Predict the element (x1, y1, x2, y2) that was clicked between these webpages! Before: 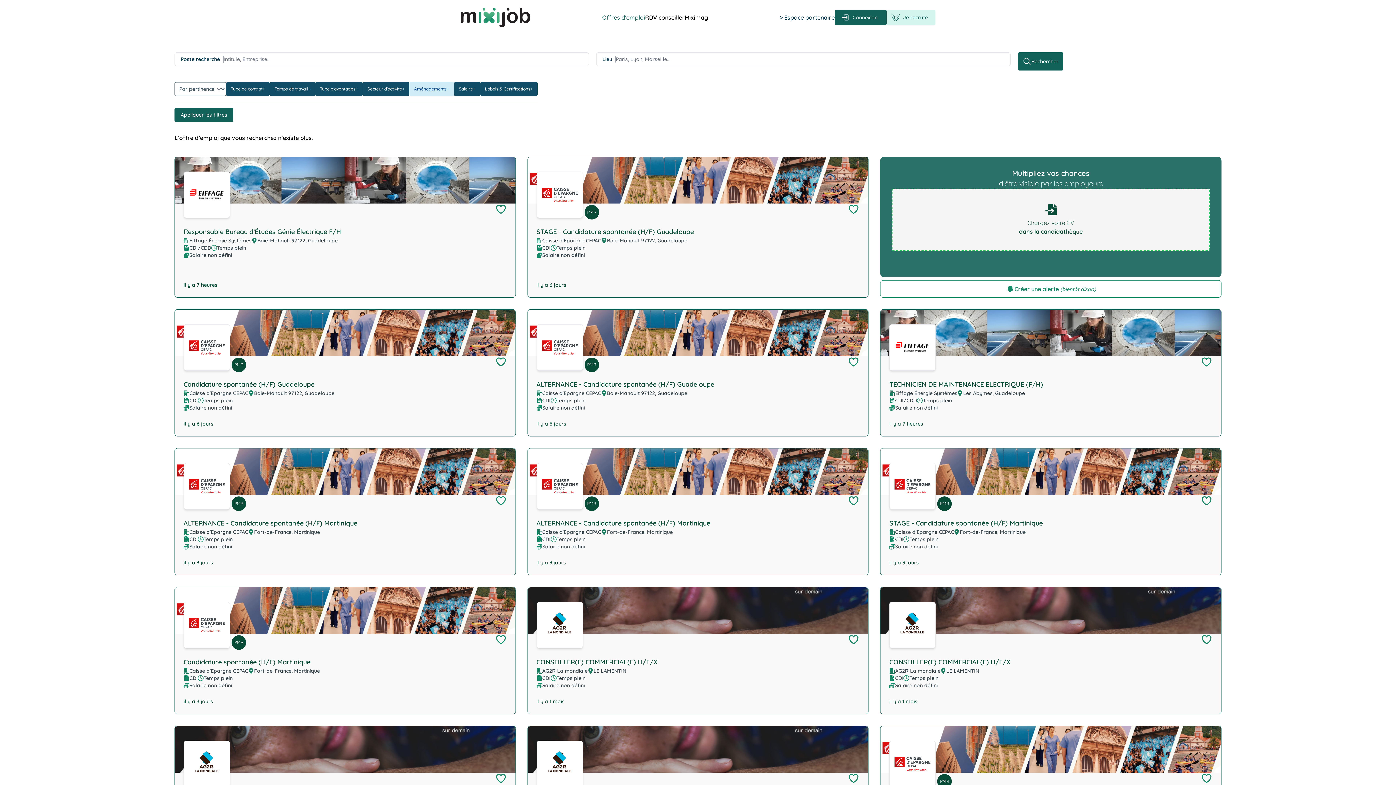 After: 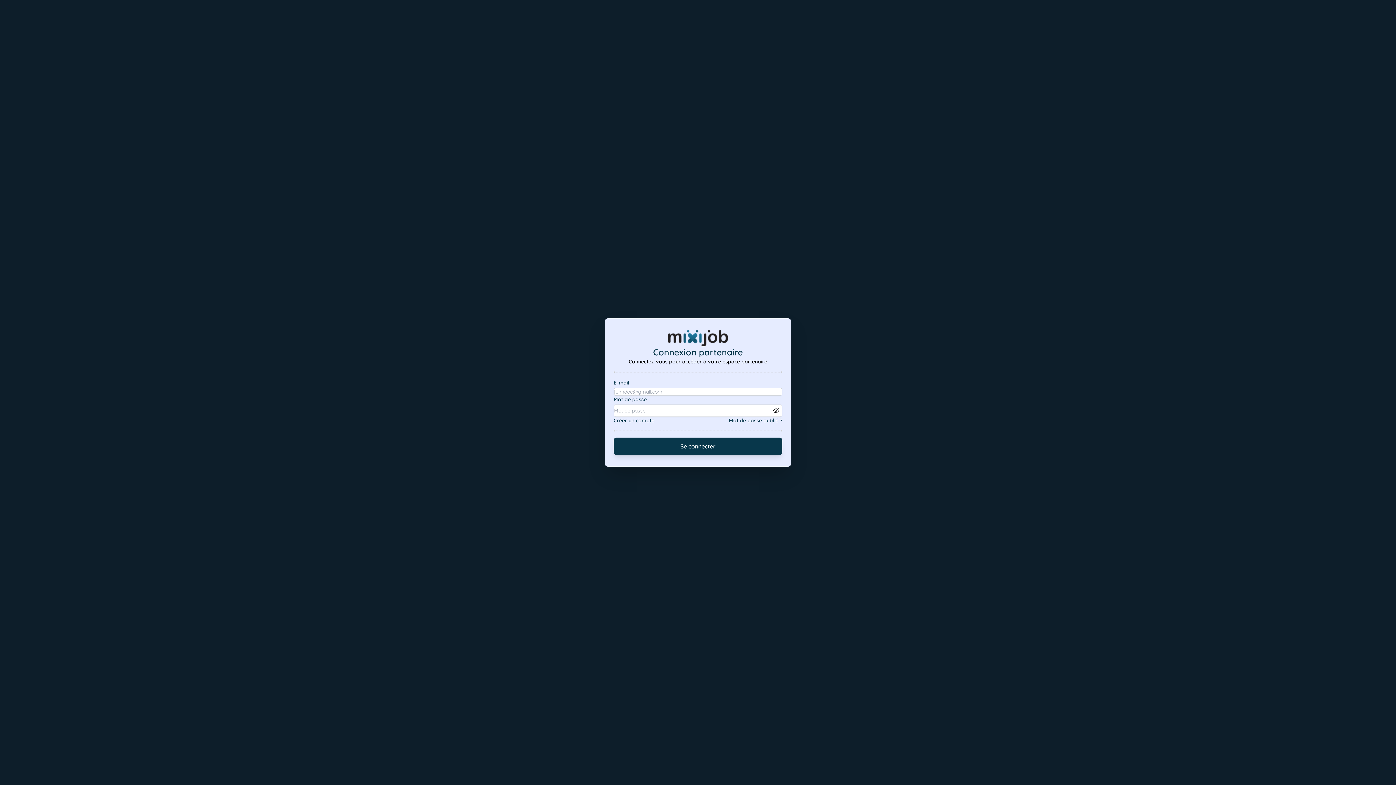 Action: label: > Espace partenaire bbox: (780, 13, 834, 21)